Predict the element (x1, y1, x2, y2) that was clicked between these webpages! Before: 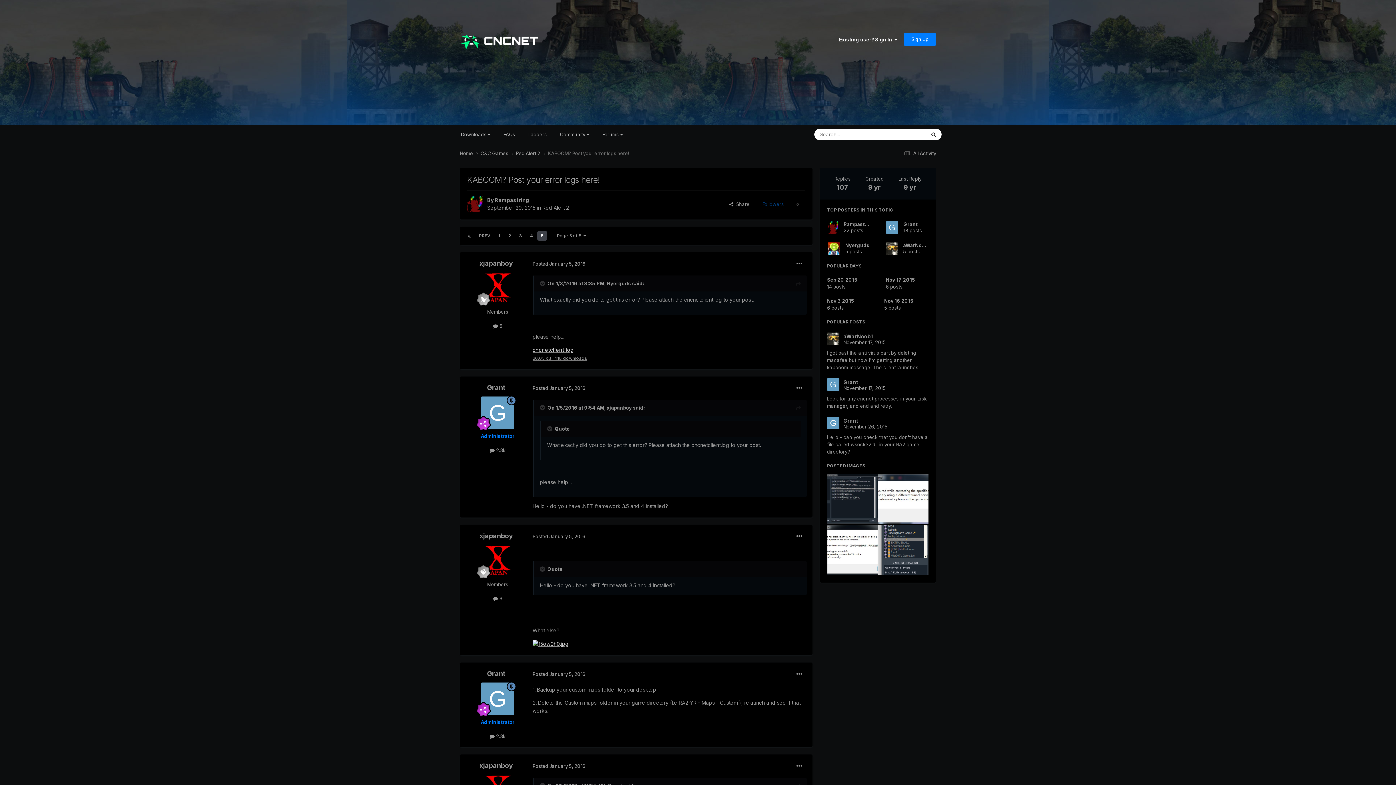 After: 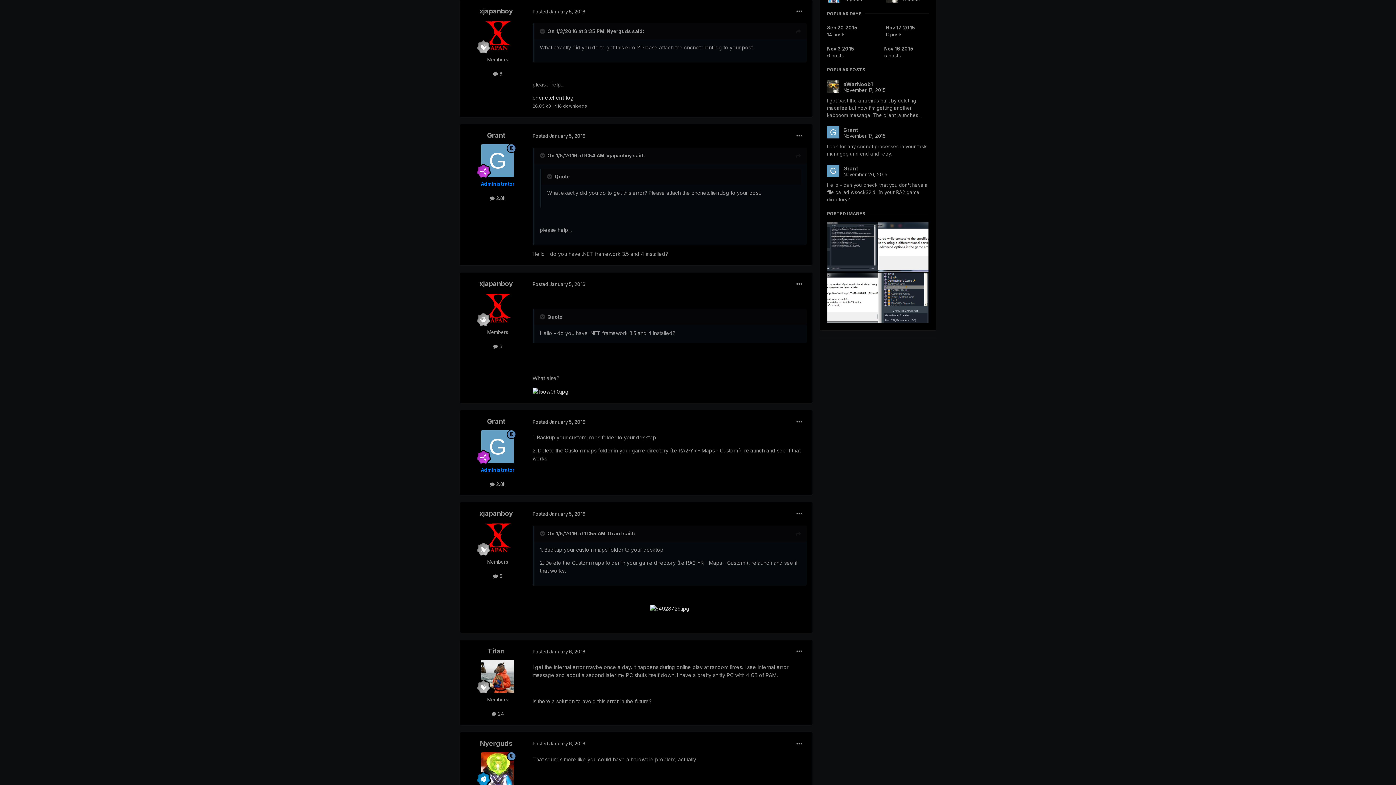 Action: label: Posted January 5, 2016 bbox: (532, 260, 585, 266)